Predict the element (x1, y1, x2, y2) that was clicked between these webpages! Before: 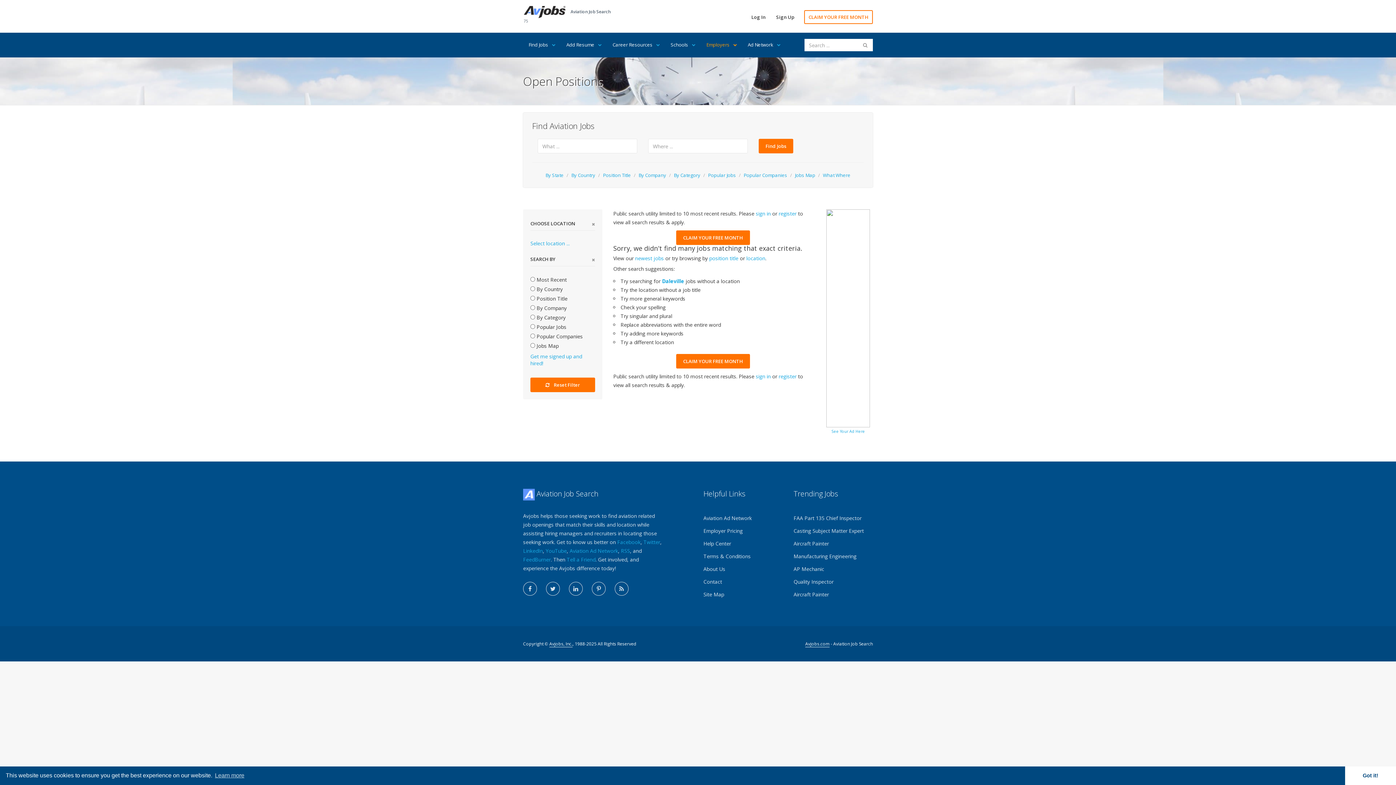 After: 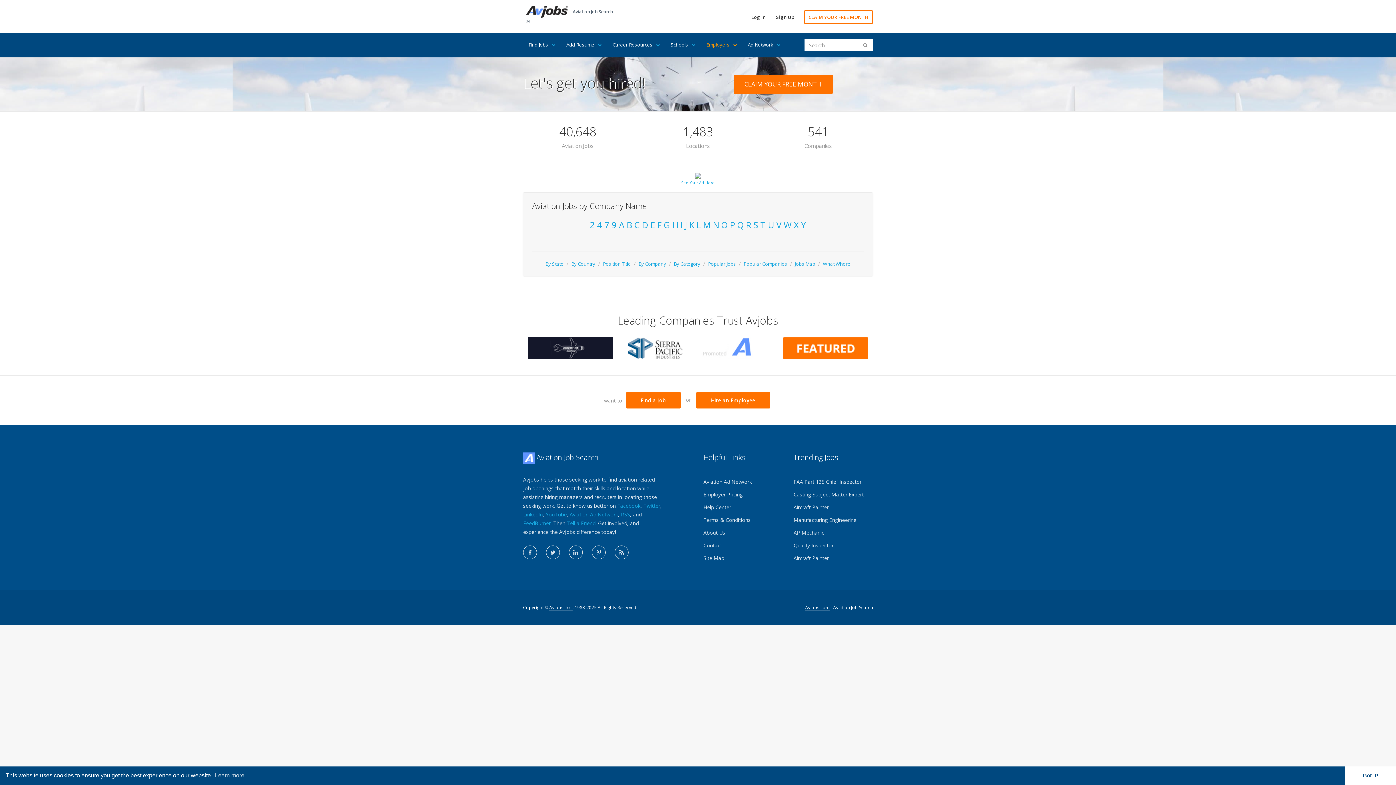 Action: label: By Company bbox: (638, 172, 666, 178)